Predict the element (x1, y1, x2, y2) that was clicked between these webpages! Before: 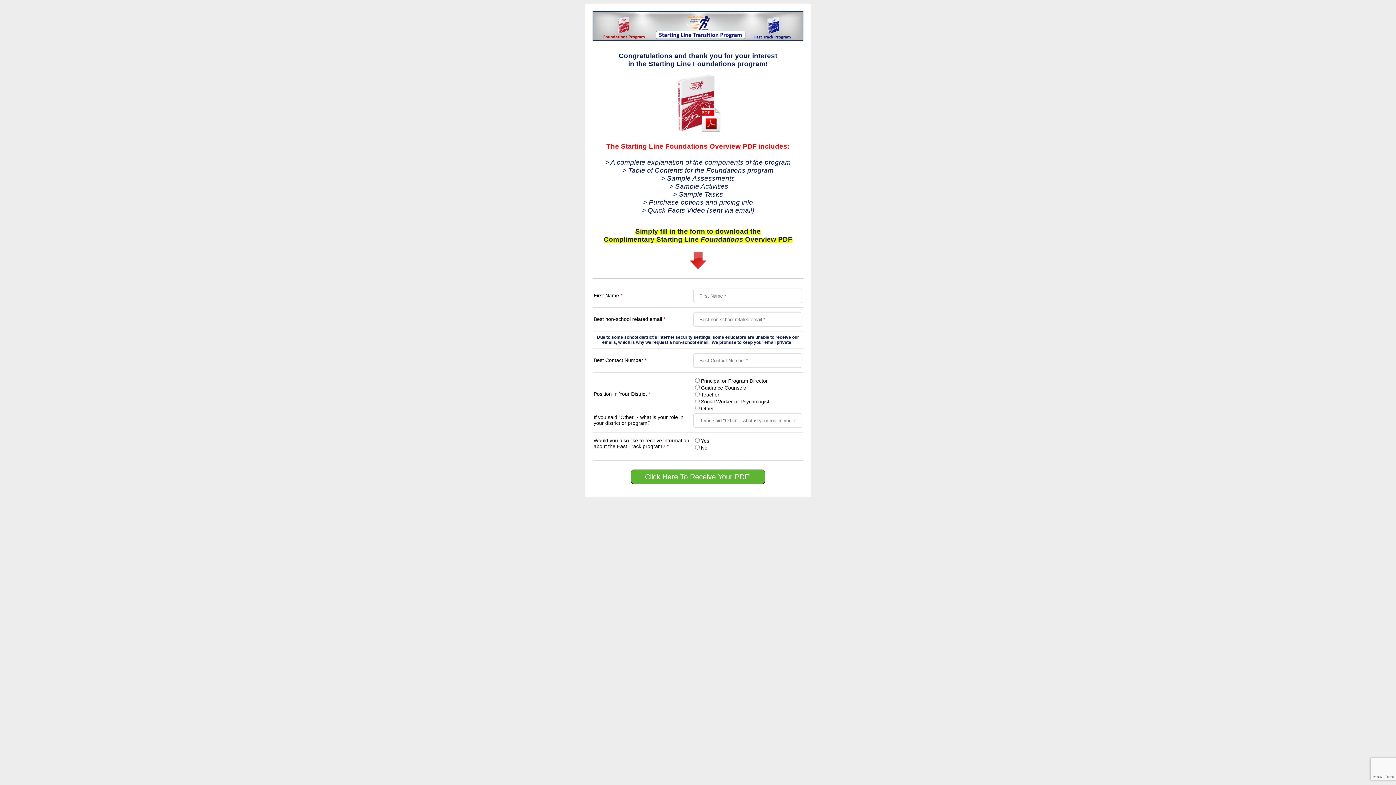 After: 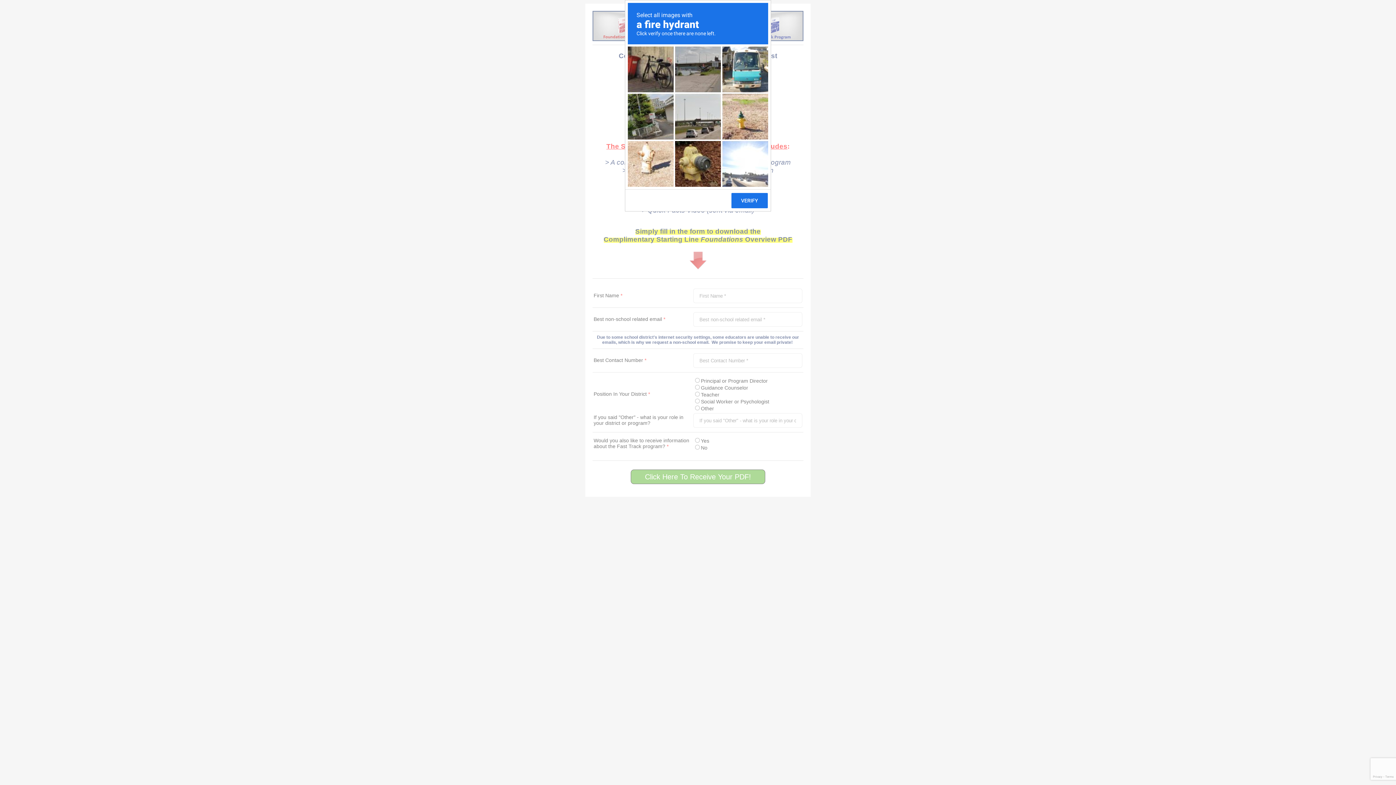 Action: bbox: (630, 469, 765, 484) label: Click Here To Receive Your PDF!